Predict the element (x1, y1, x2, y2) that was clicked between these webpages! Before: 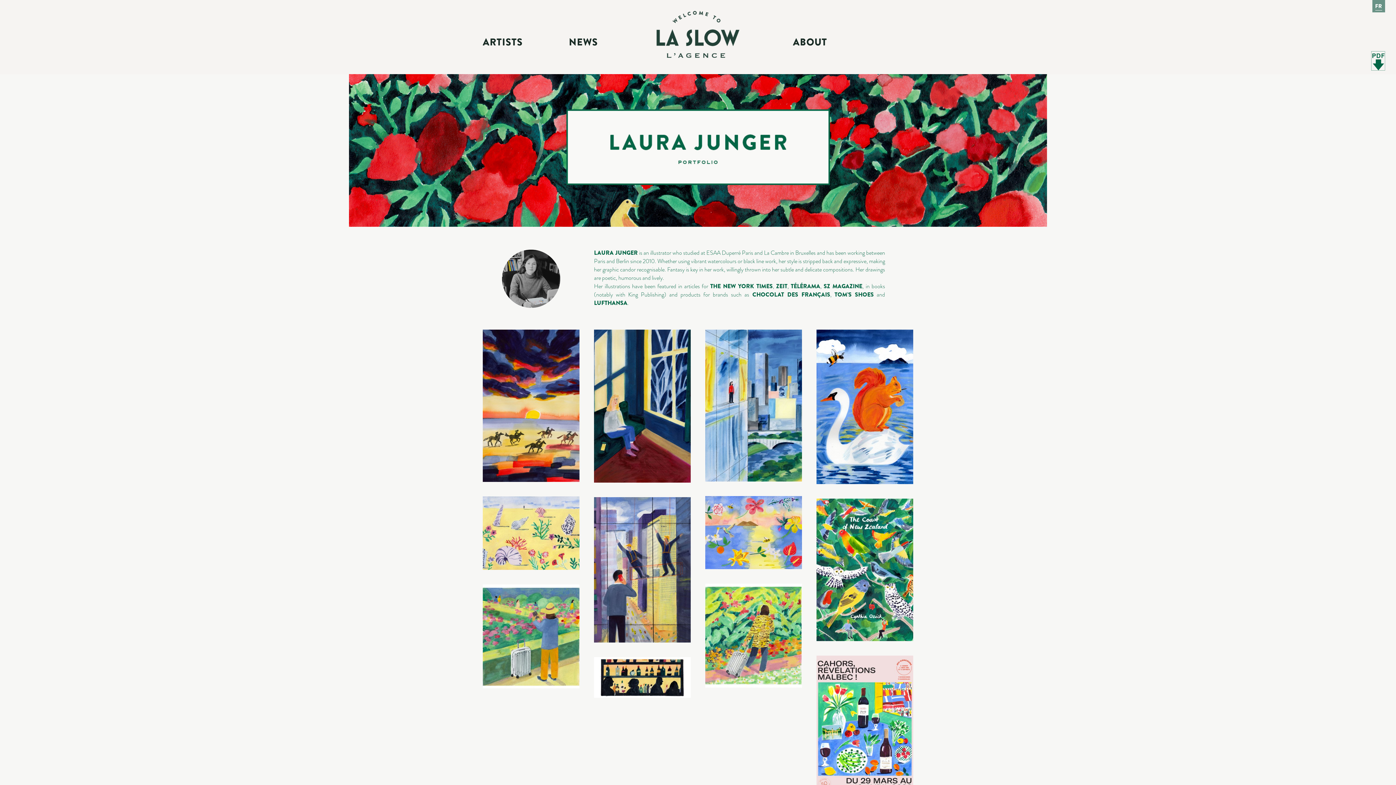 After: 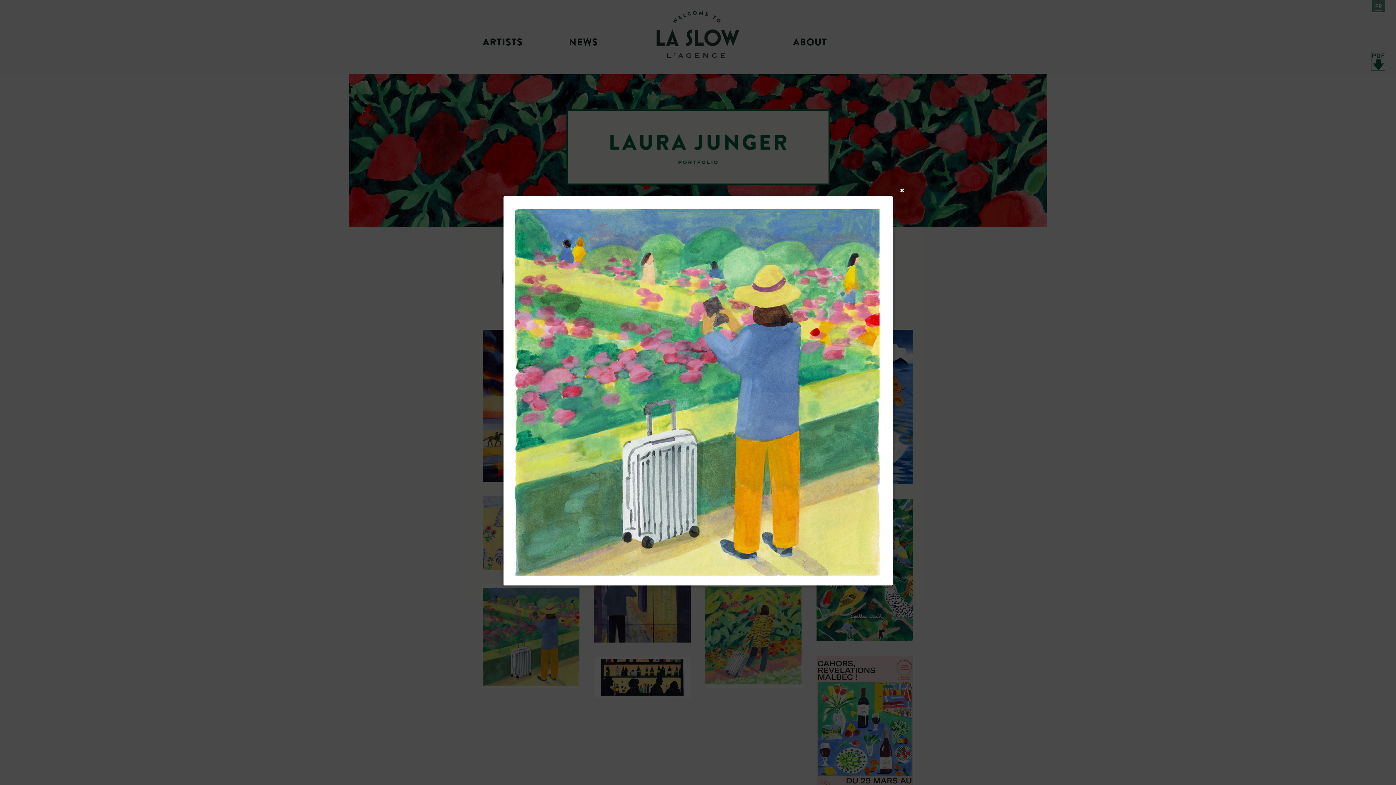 Action: bbox: (569, 633, 579, 646)